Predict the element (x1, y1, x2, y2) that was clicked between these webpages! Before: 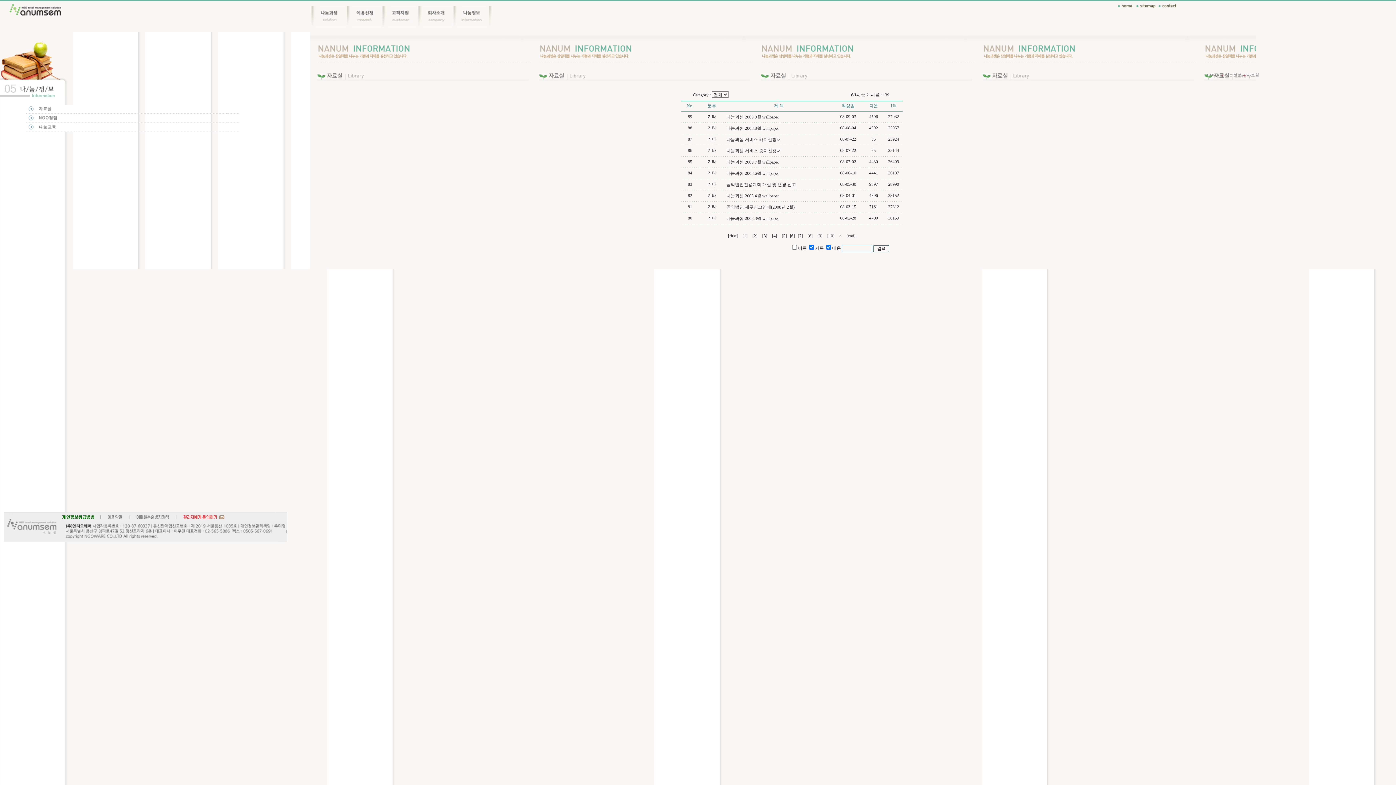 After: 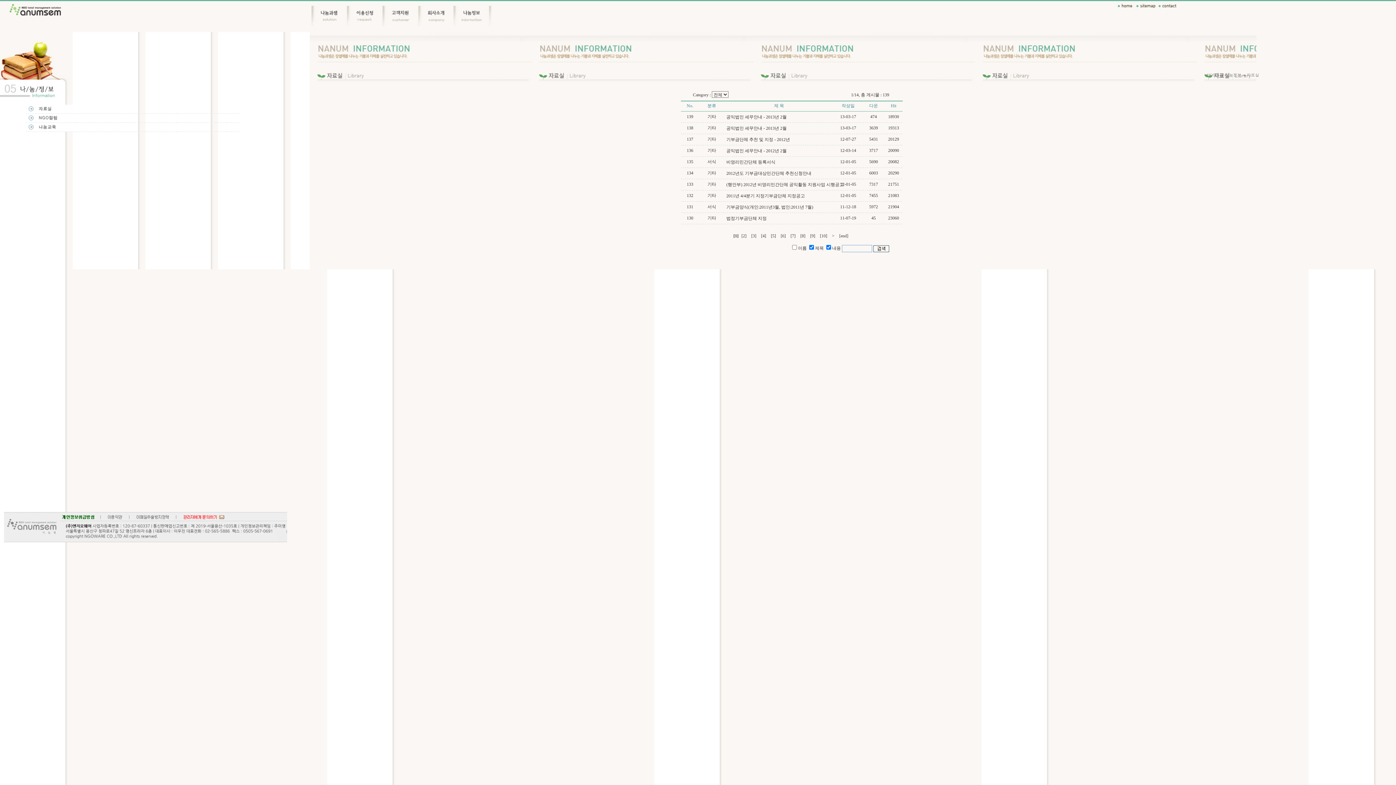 Action: bbox: (26, 109, 76, 114)